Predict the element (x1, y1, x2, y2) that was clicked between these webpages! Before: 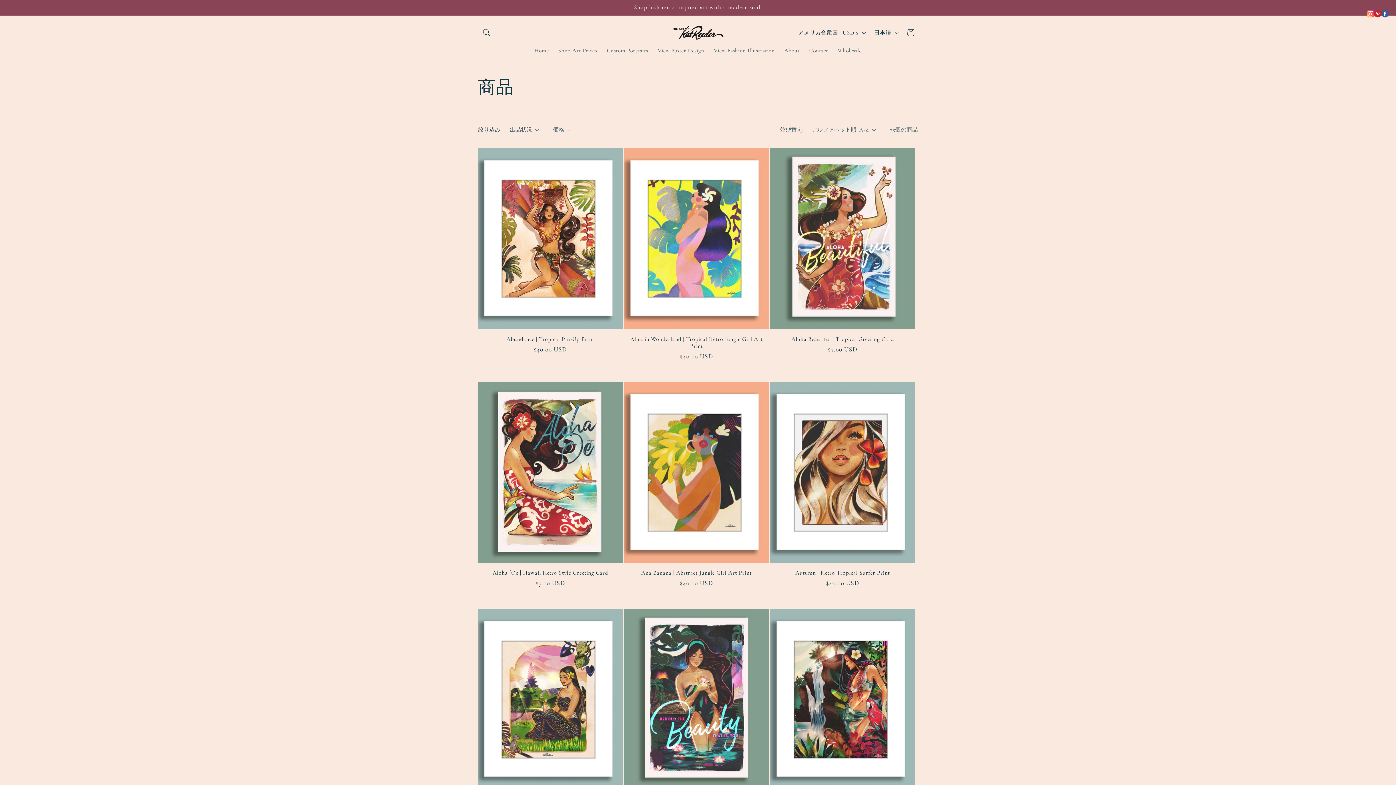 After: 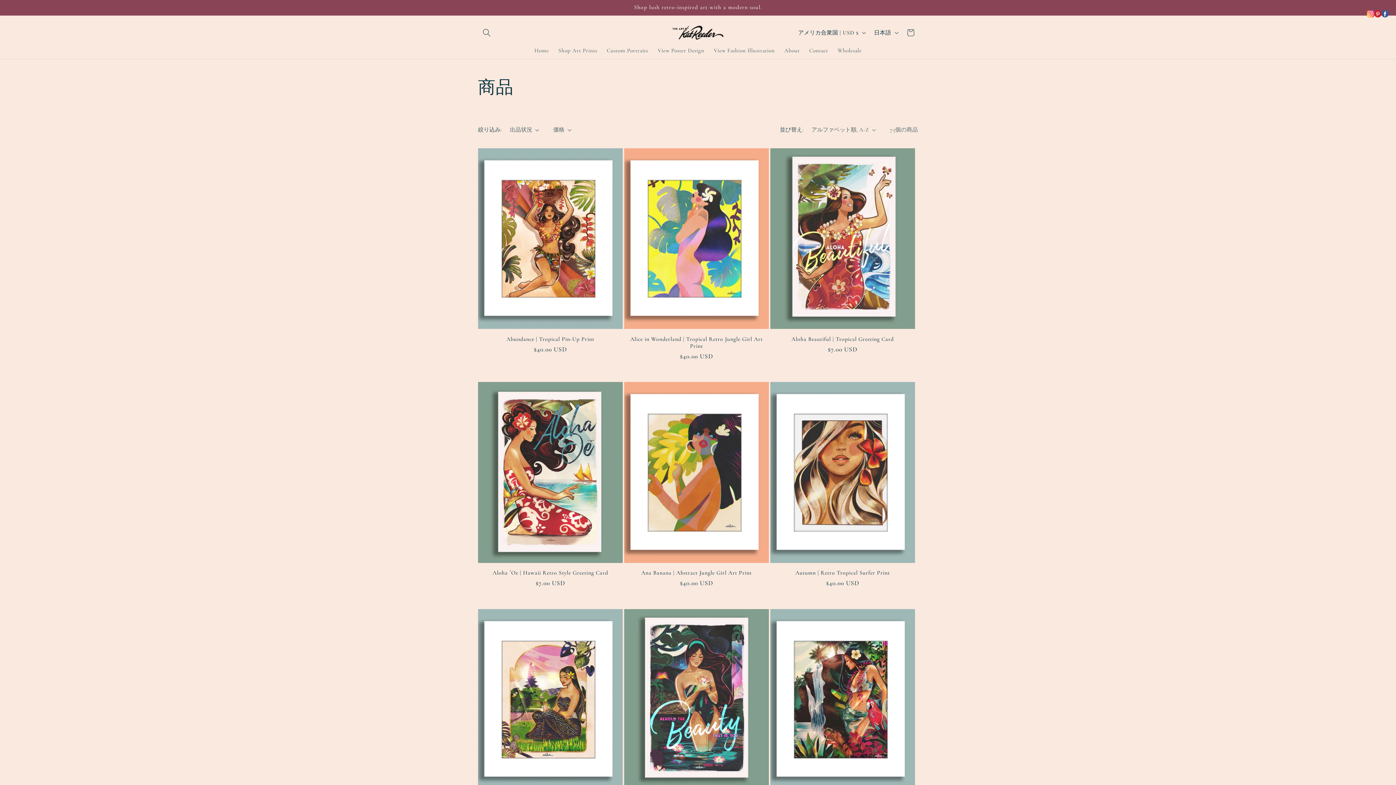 Action: bbox: (1381, 10, 1389, 21) label: Facebook